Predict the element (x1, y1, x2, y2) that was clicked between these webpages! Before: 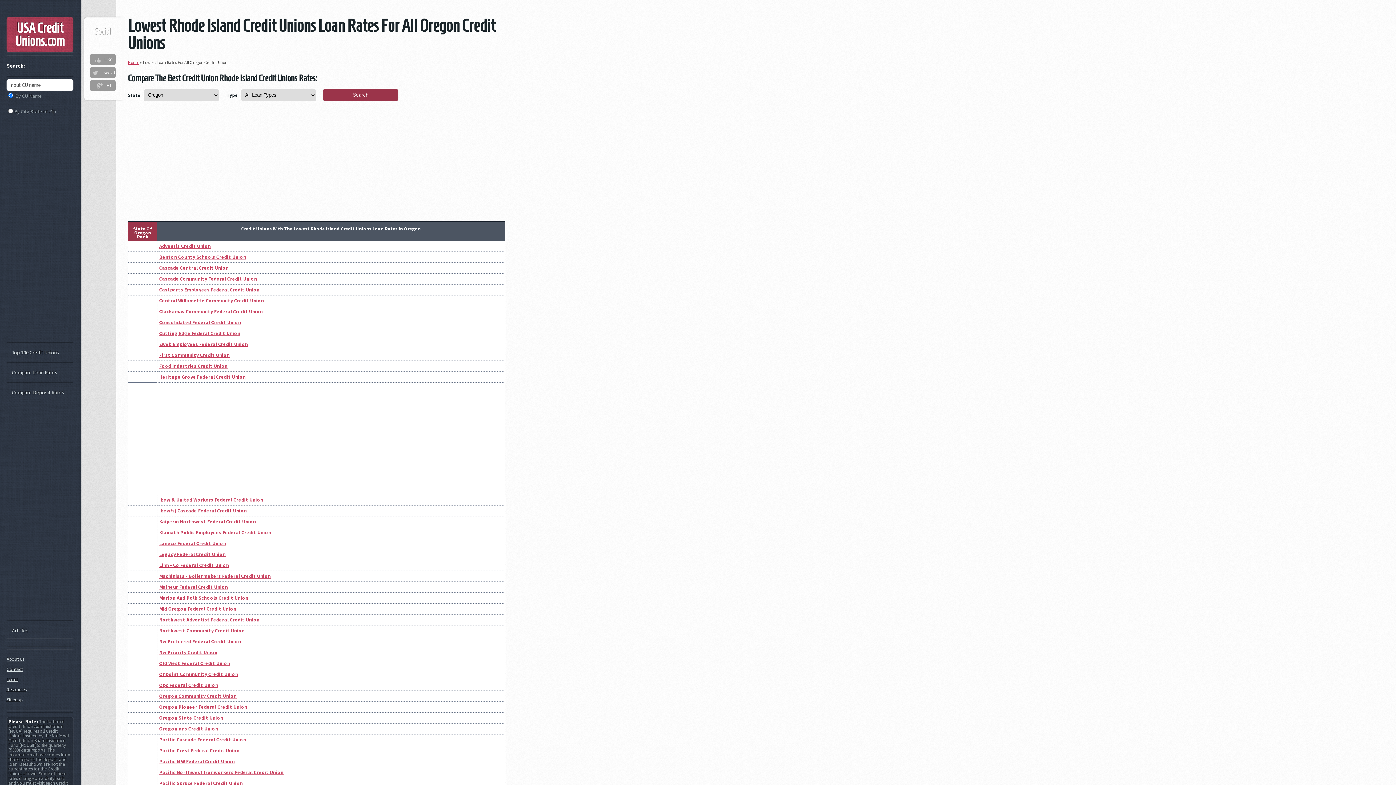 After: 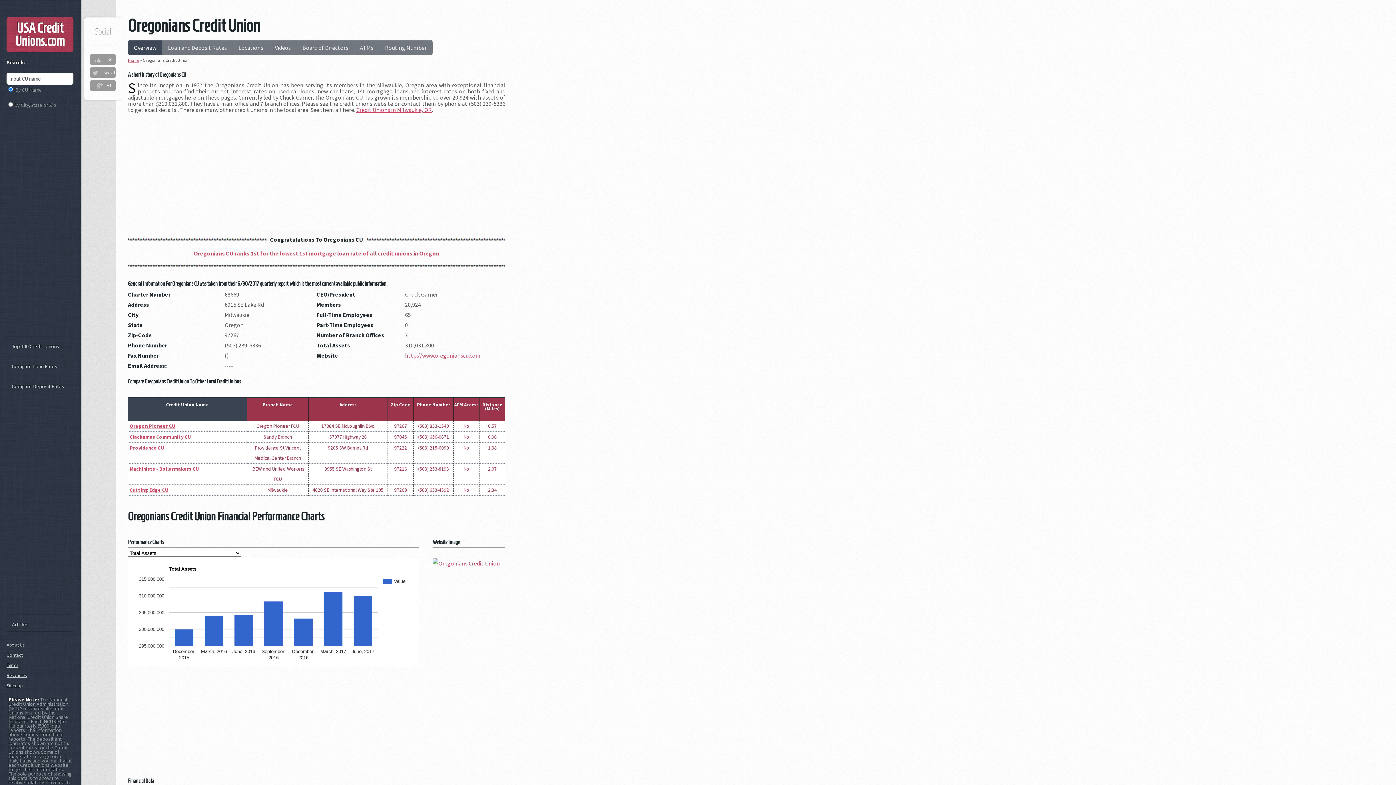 Action: label: Oregonians Credit Union bbox: (159, 726, 218, 732)